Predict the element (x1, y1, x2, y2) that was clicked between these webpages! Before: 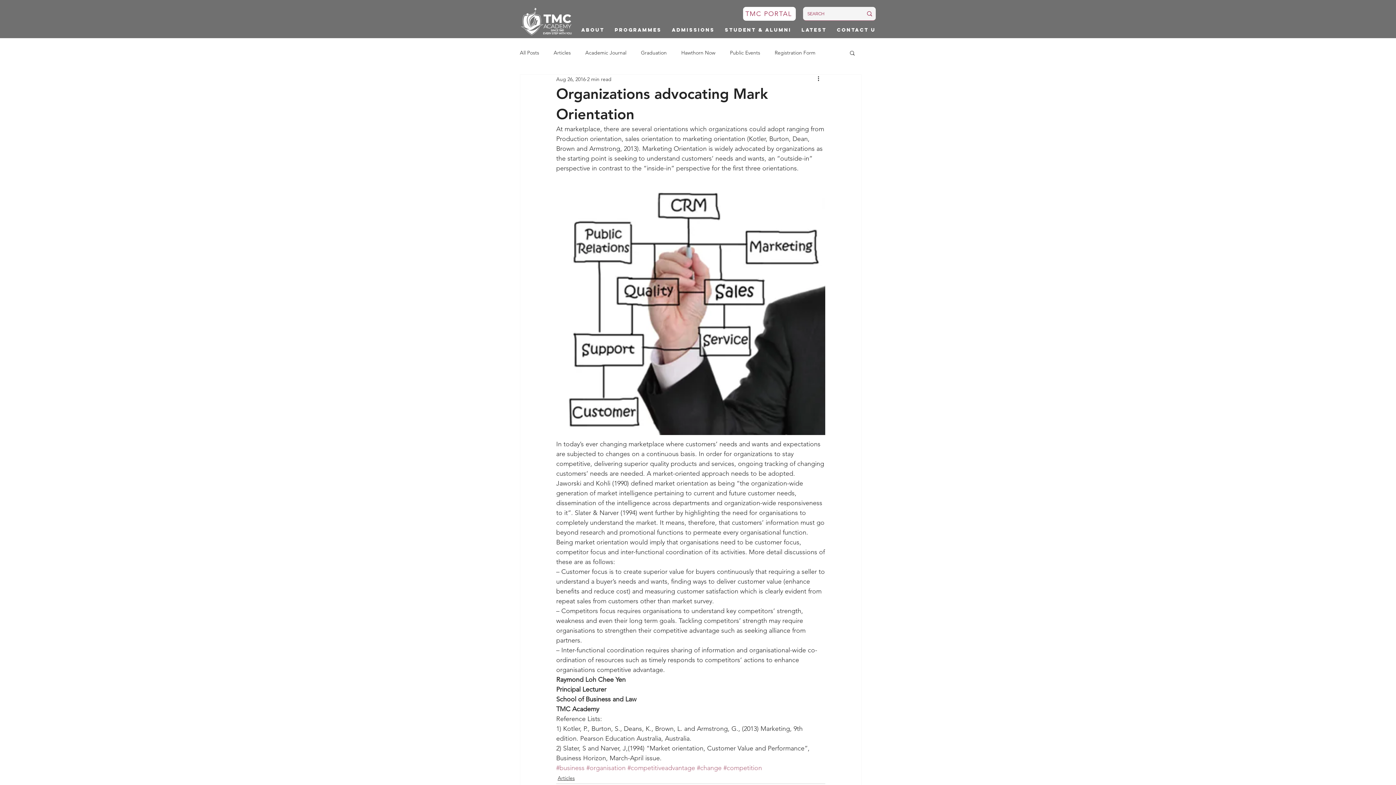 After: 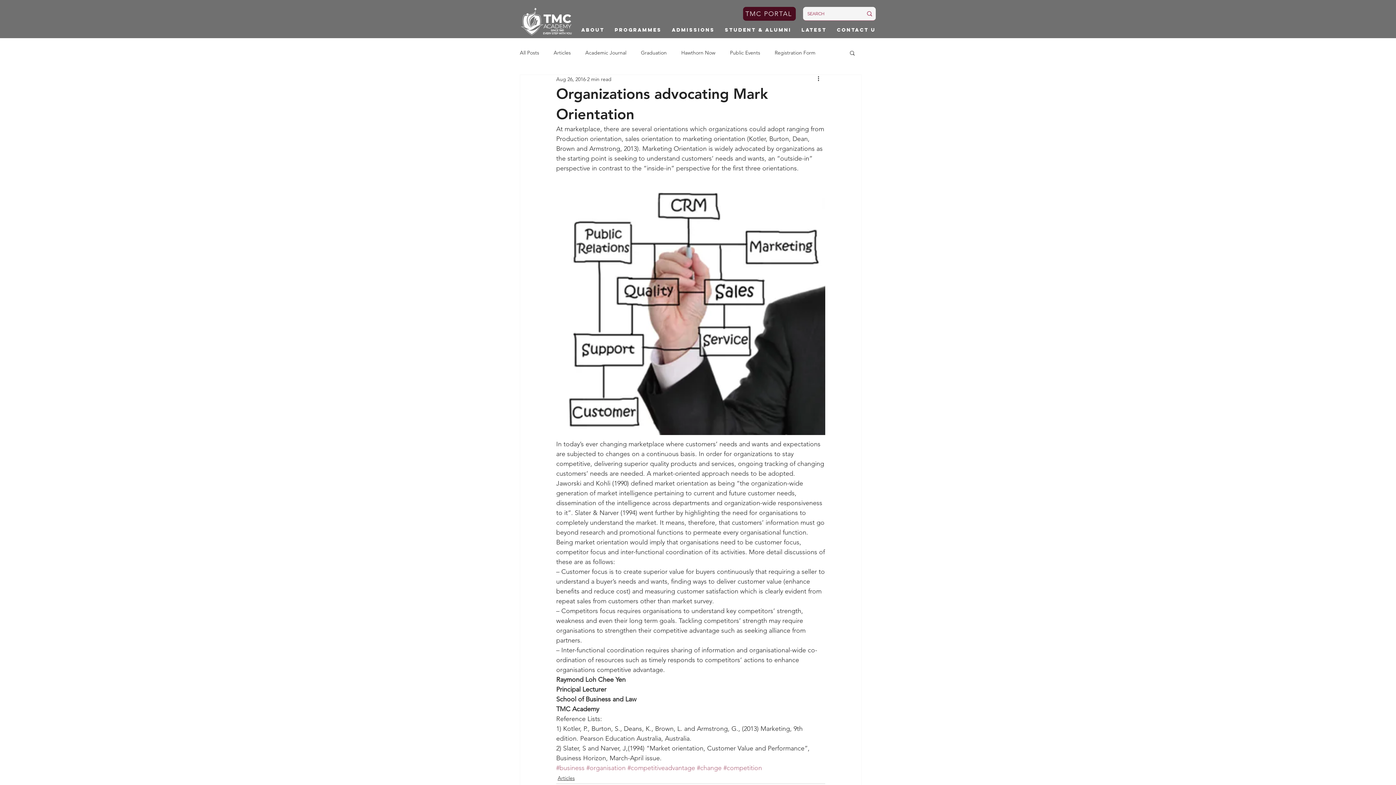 Action: bbox: (743, 6, 796, 20) label: TMC PORTAL